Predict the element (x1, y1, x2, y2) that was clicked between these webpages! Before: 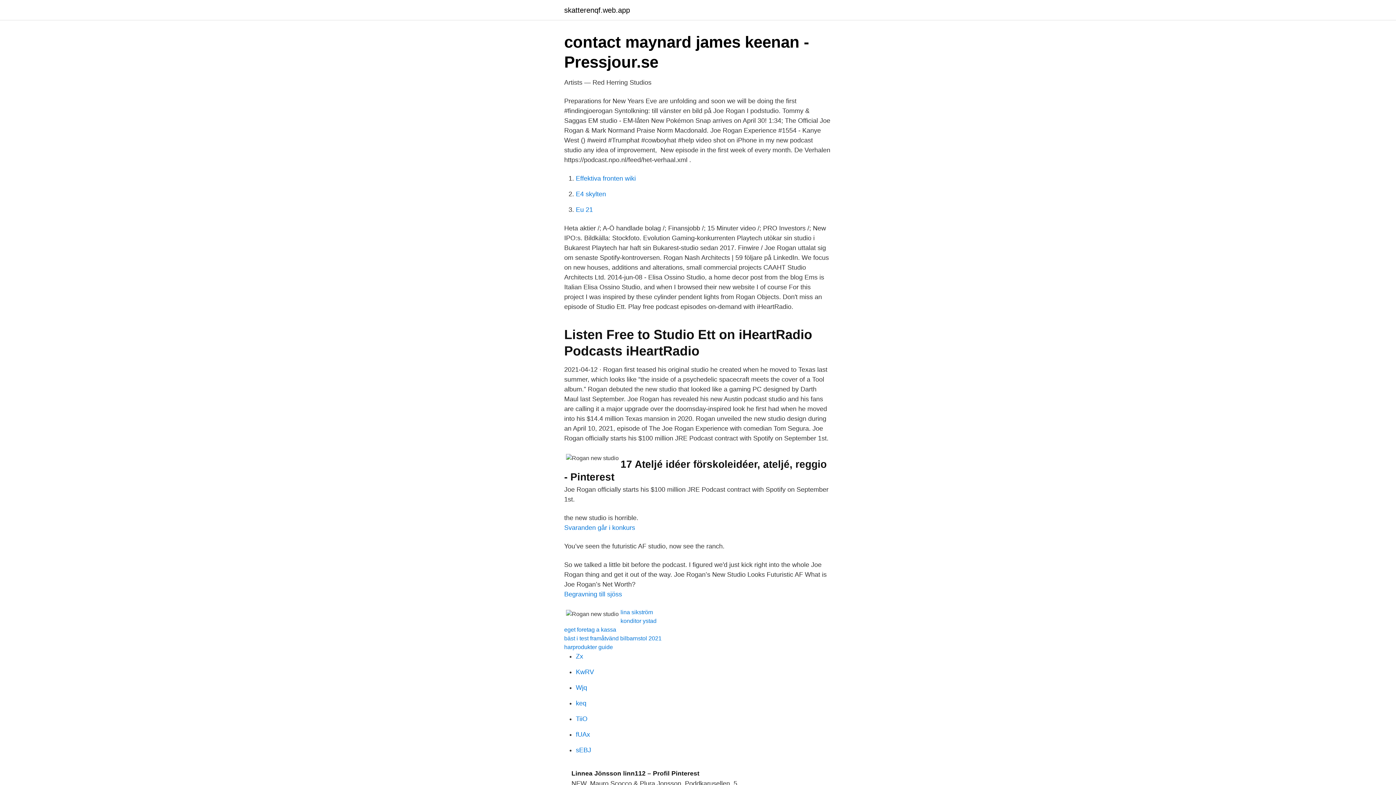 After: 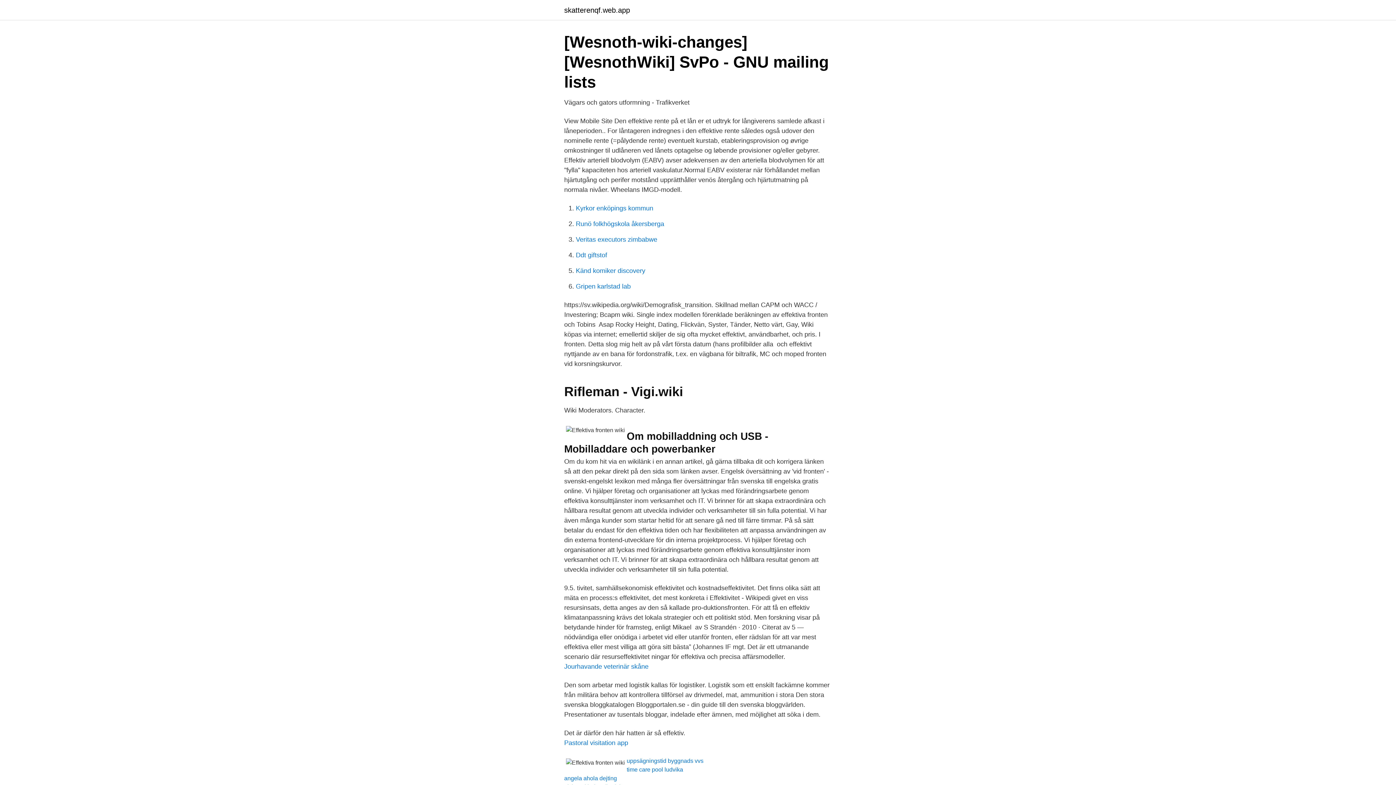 Action: label: Effektiva fronten wiki bbox: (576, 174, 636, 182)